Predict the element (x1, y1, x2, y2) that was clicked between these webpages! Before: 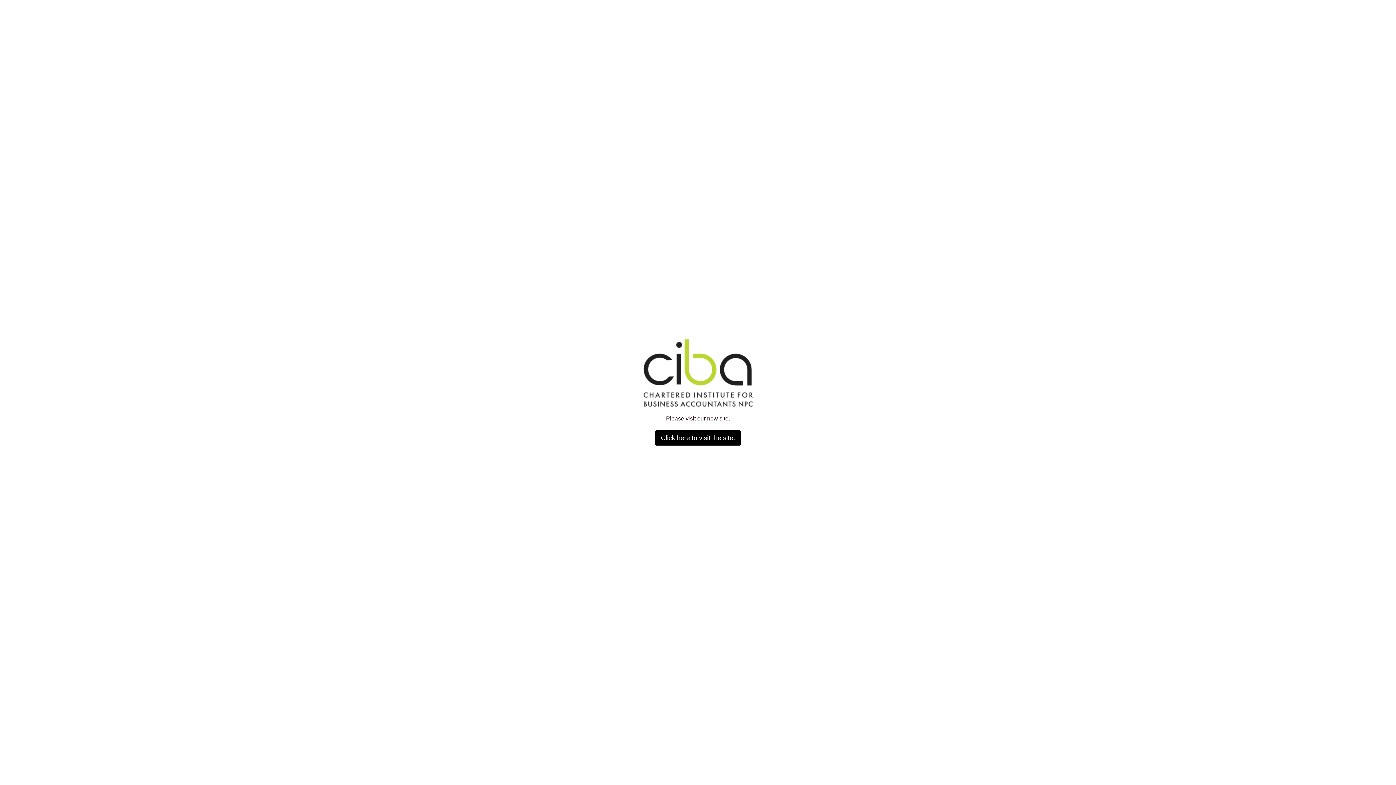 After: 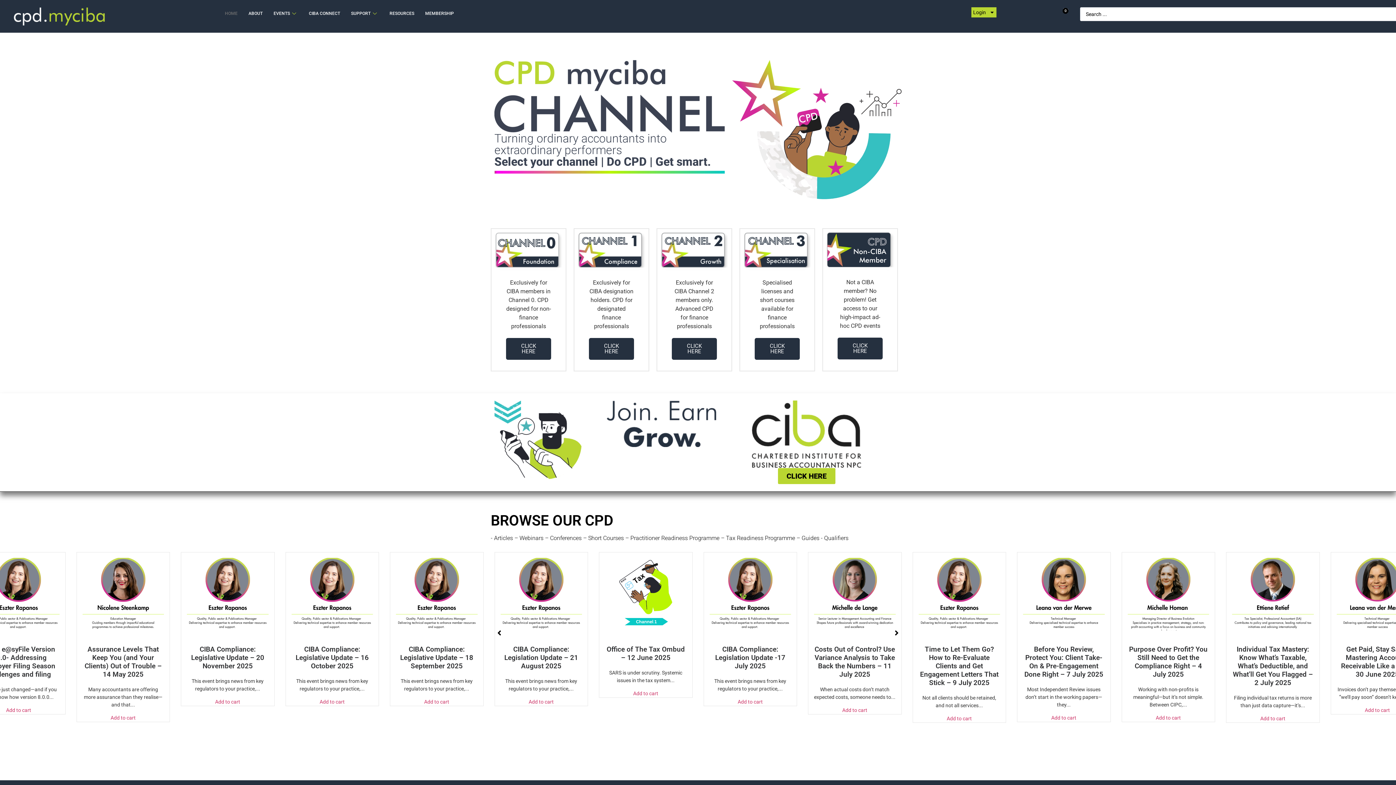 Action: bbox: (655, 430, 741, 445) label: Click here to visit the site.